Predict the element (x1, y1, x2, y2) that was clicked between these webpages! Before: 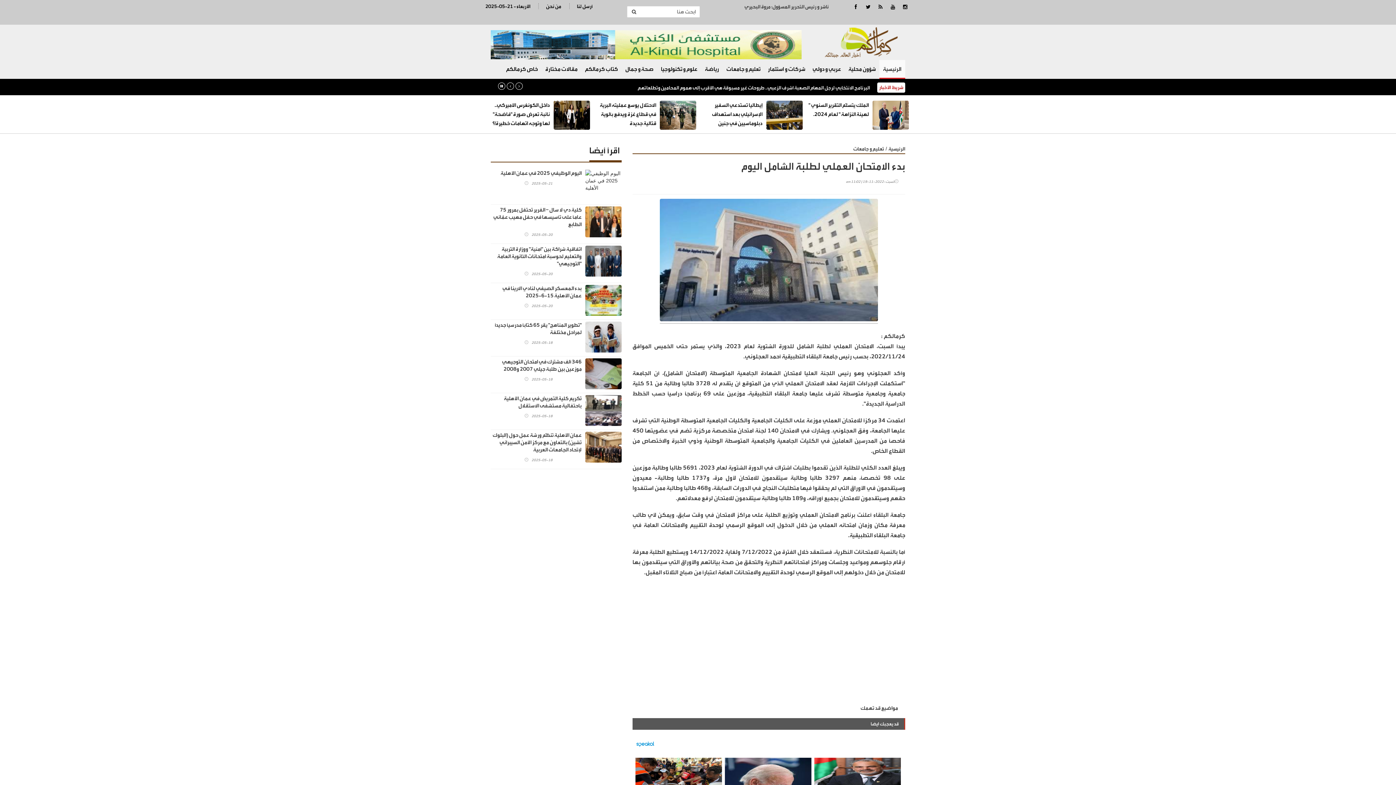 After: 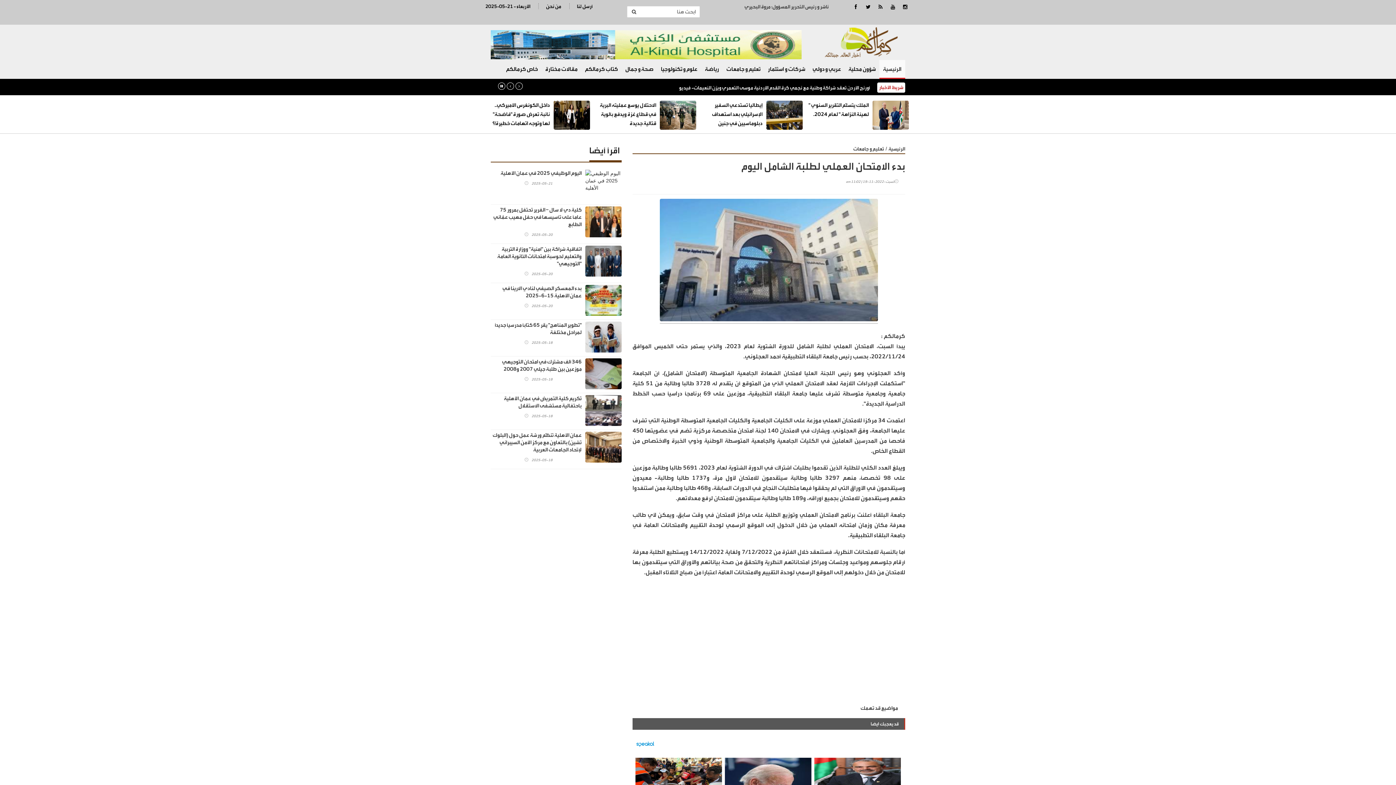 Action: bbox: (636, 740, 654, 747)